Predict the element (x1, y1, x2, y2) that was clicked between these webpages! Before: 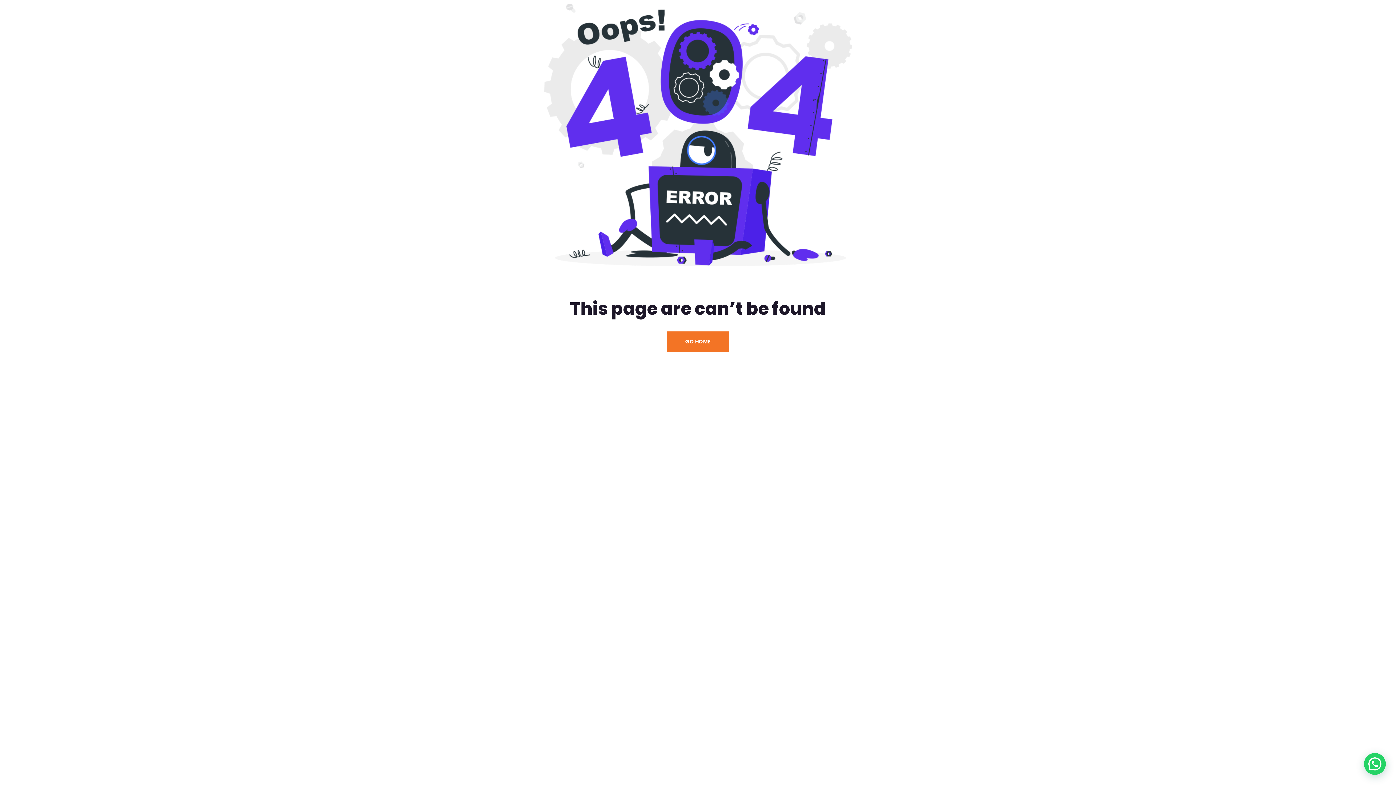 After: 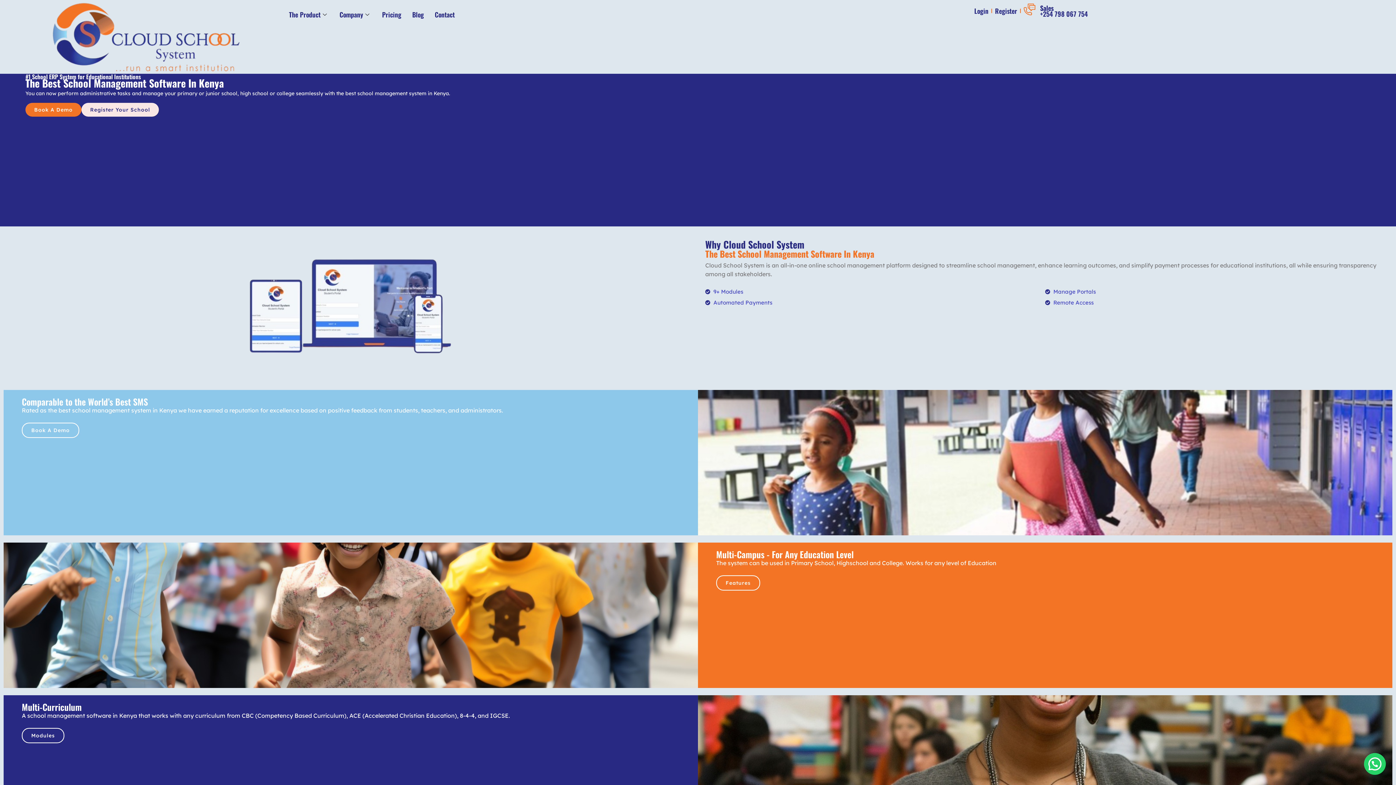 Action: bbox: (667, 331, 729, 352) label: GO HOME